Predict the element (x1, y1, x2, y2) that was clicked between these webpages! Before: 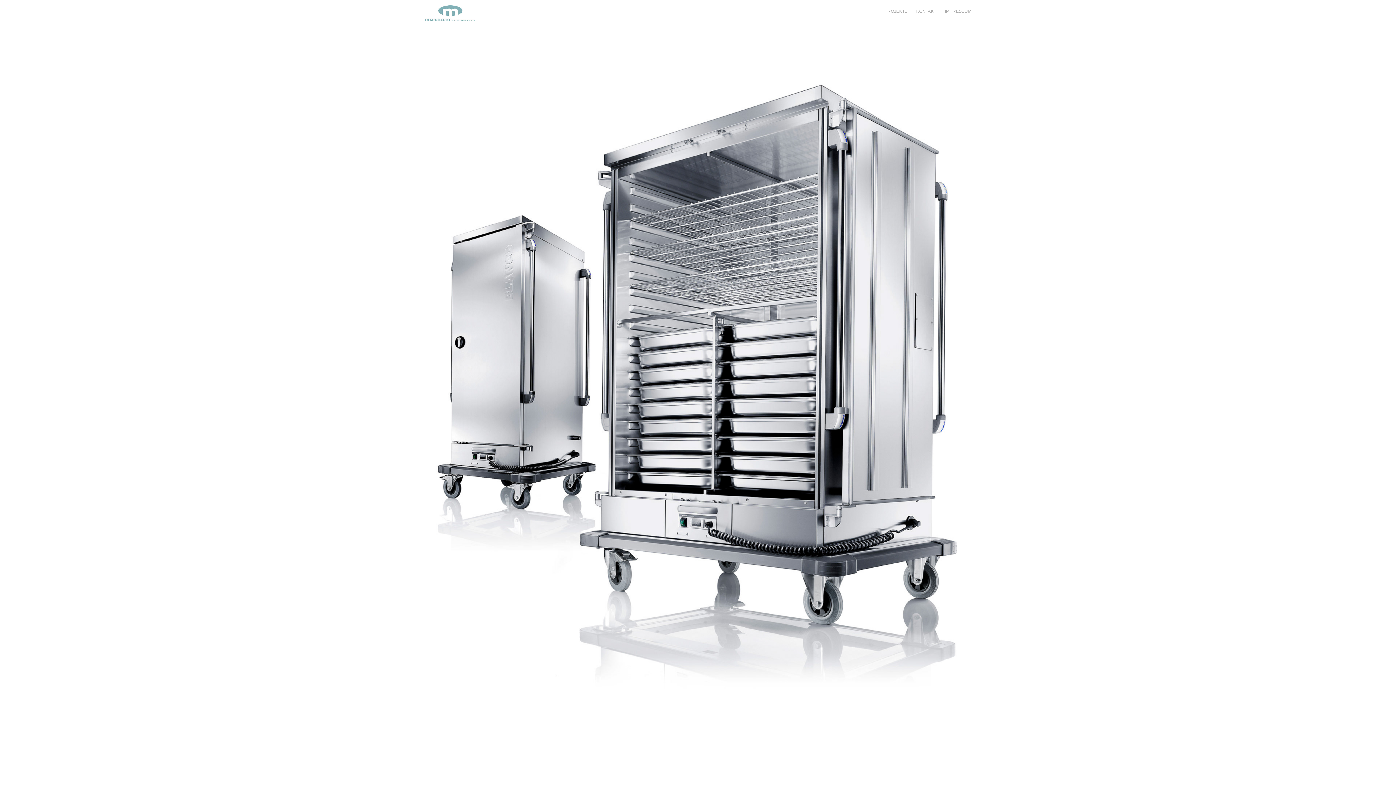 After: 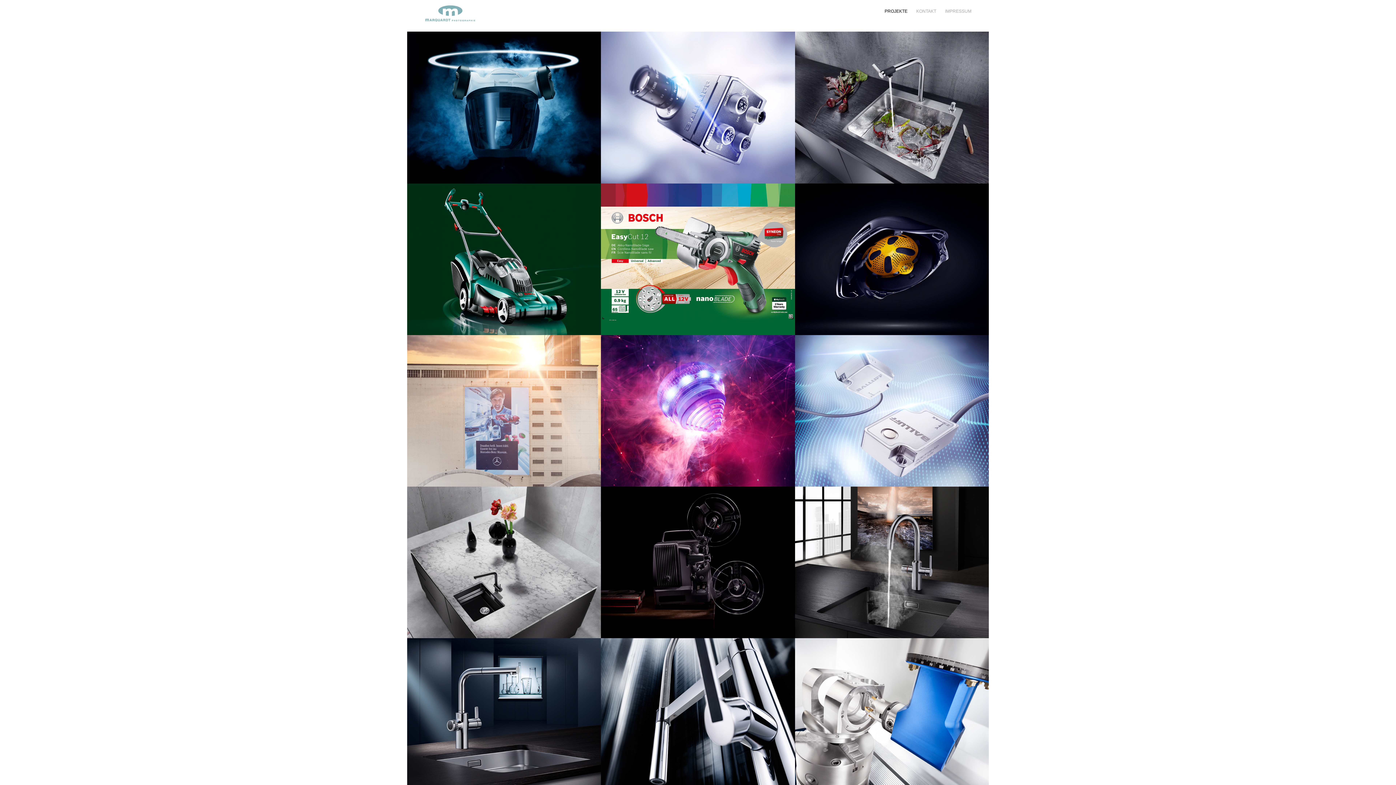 Action: bbox: (425, 5, 475, 21)